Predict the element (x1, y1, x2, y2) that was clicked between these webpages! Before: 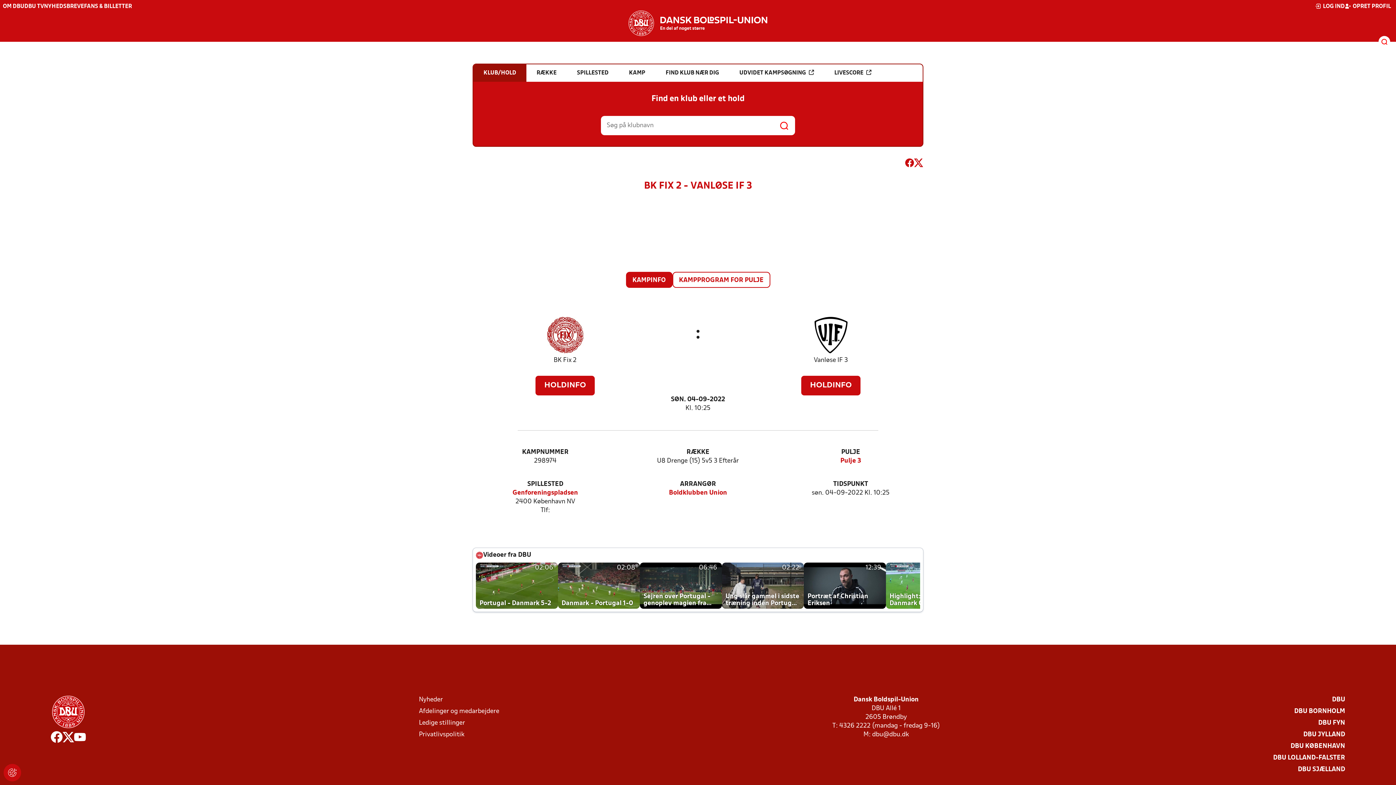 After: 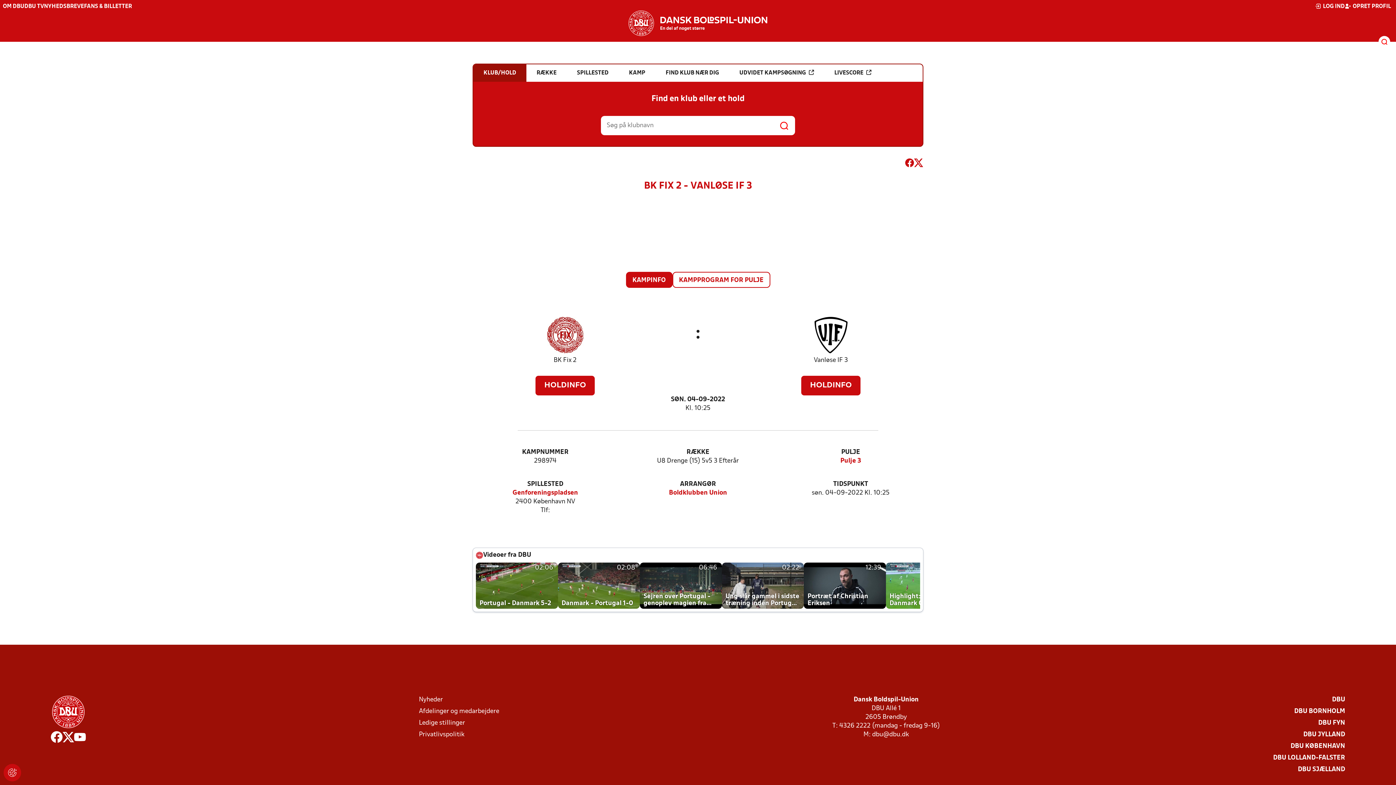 Action: bbox: (62, 731, 74, 746)